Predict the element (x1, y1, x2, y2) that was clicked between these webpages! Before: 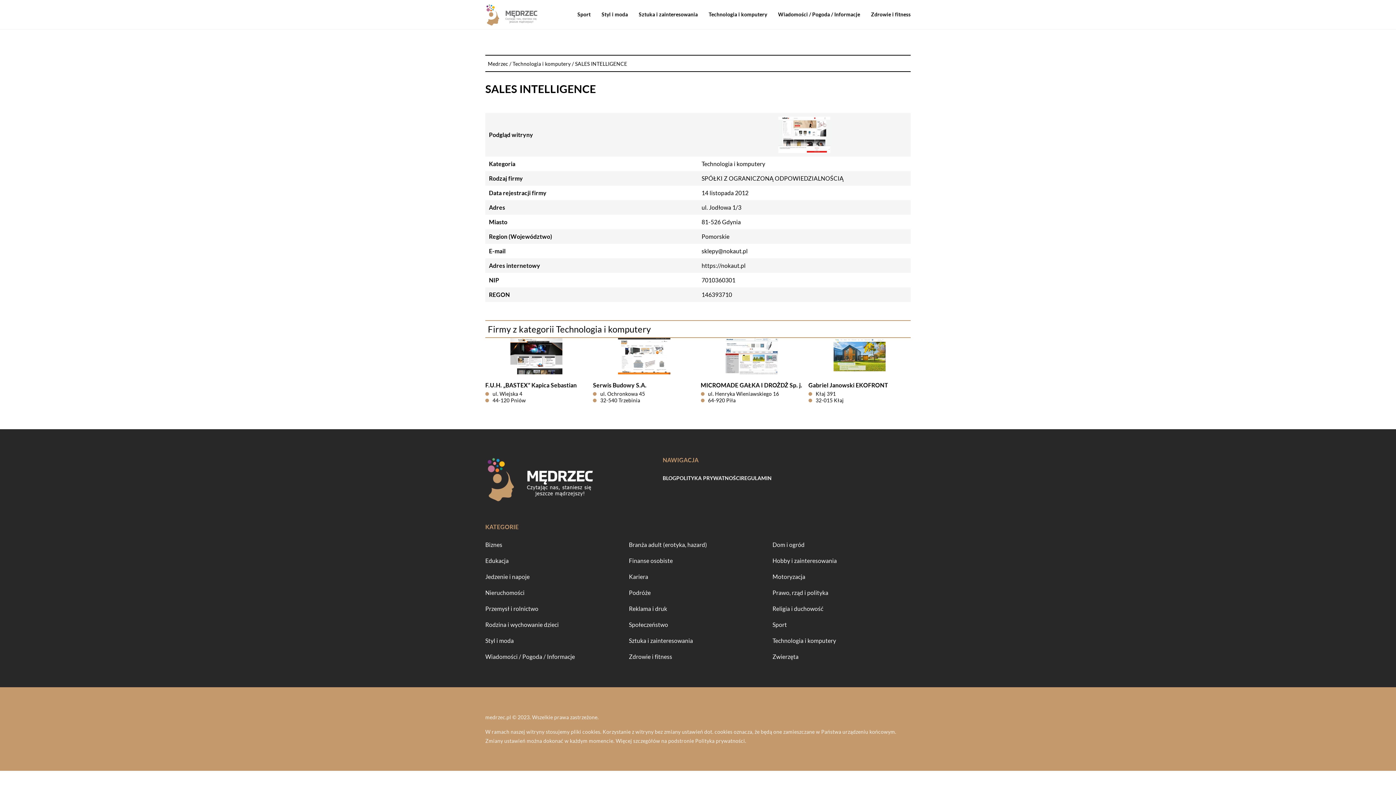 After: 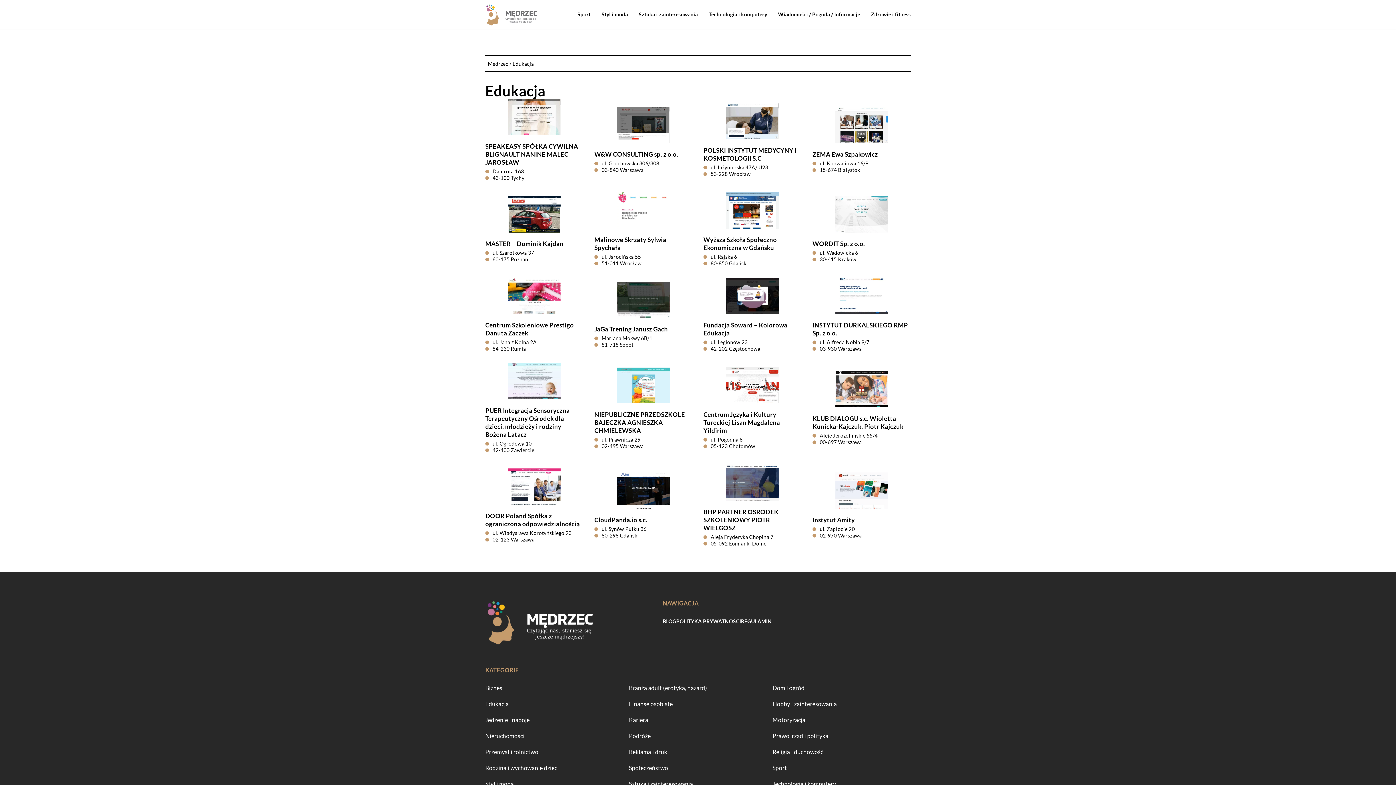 Action: bbox: (485, 555, 508, 566) label: Edukacja